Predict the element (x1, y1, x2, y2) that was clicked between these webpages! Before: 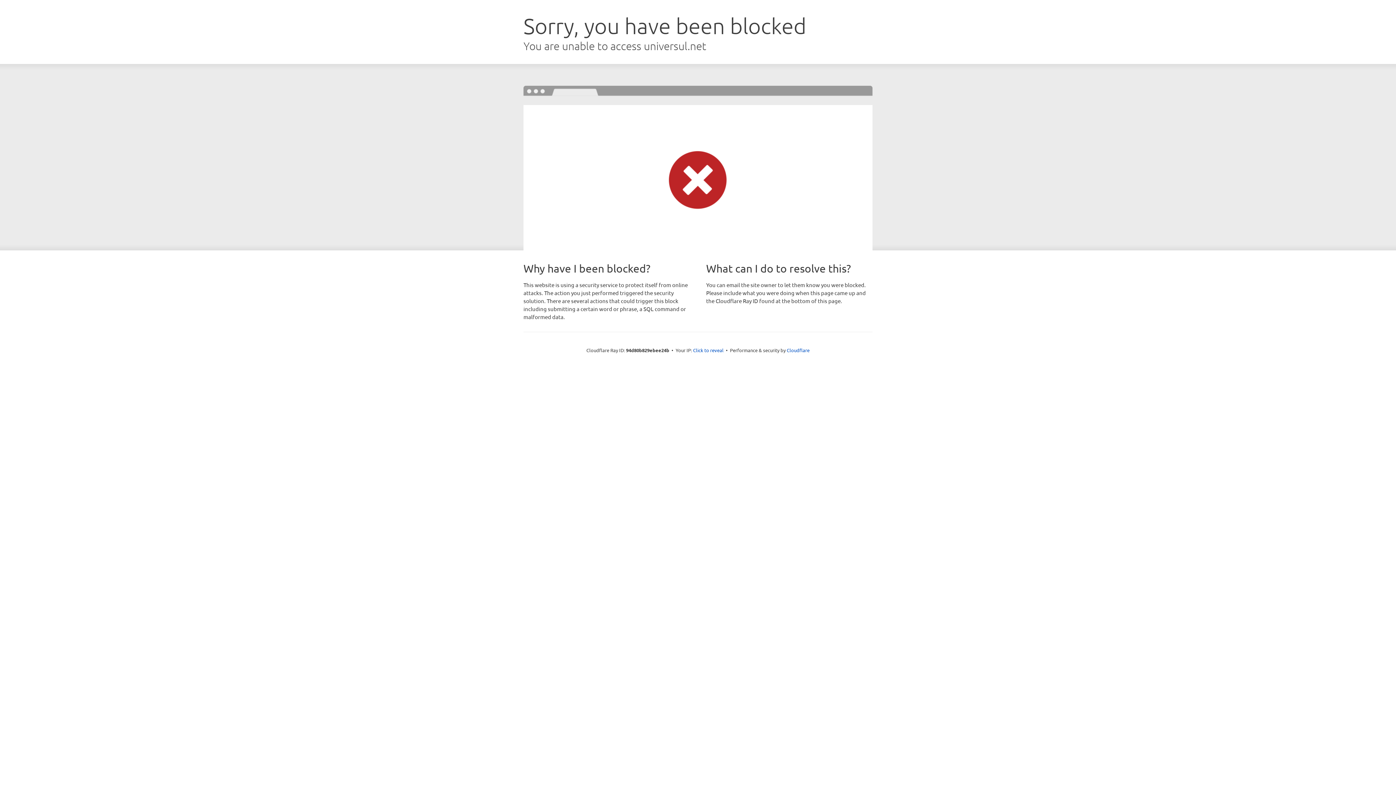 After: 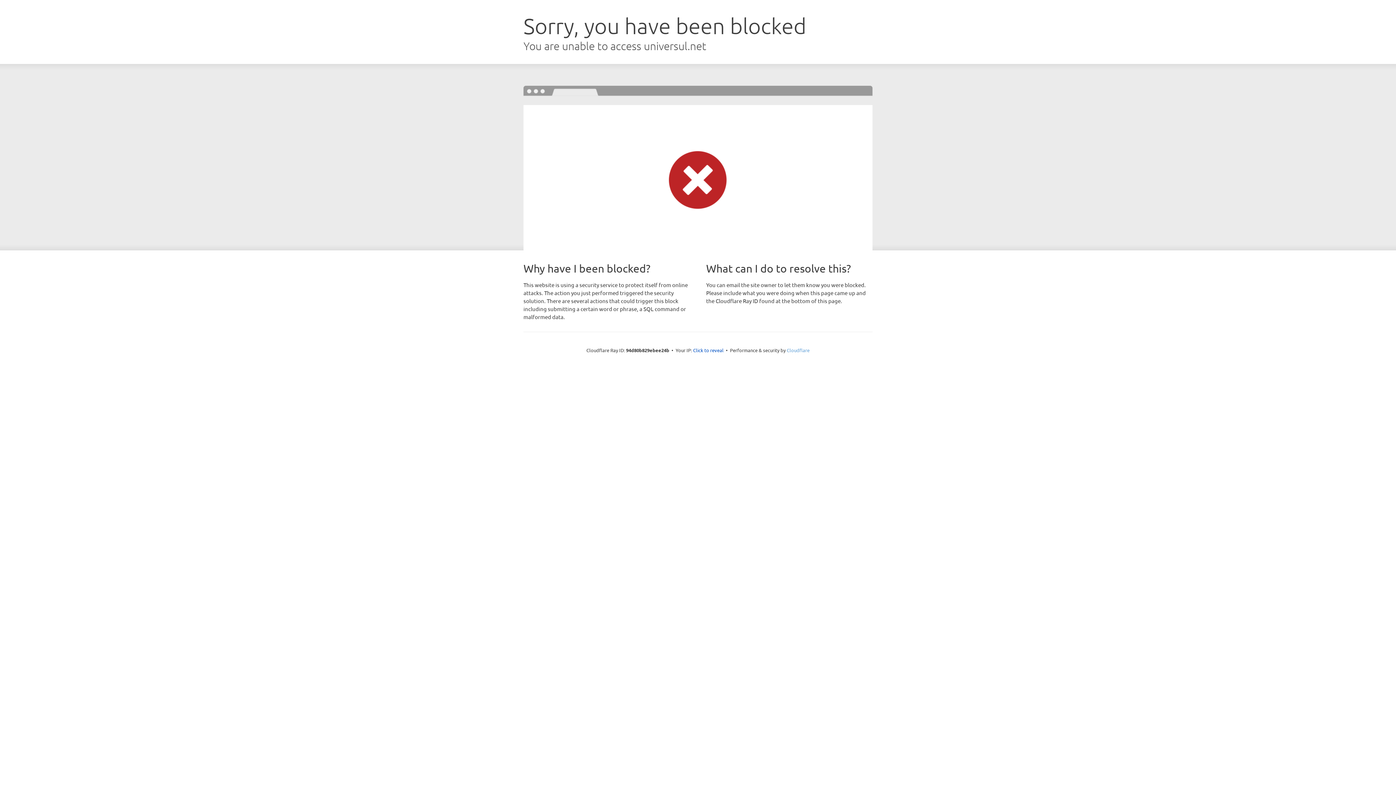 Action: bbox: (786, 347, 809, 353) label: Cloudflare